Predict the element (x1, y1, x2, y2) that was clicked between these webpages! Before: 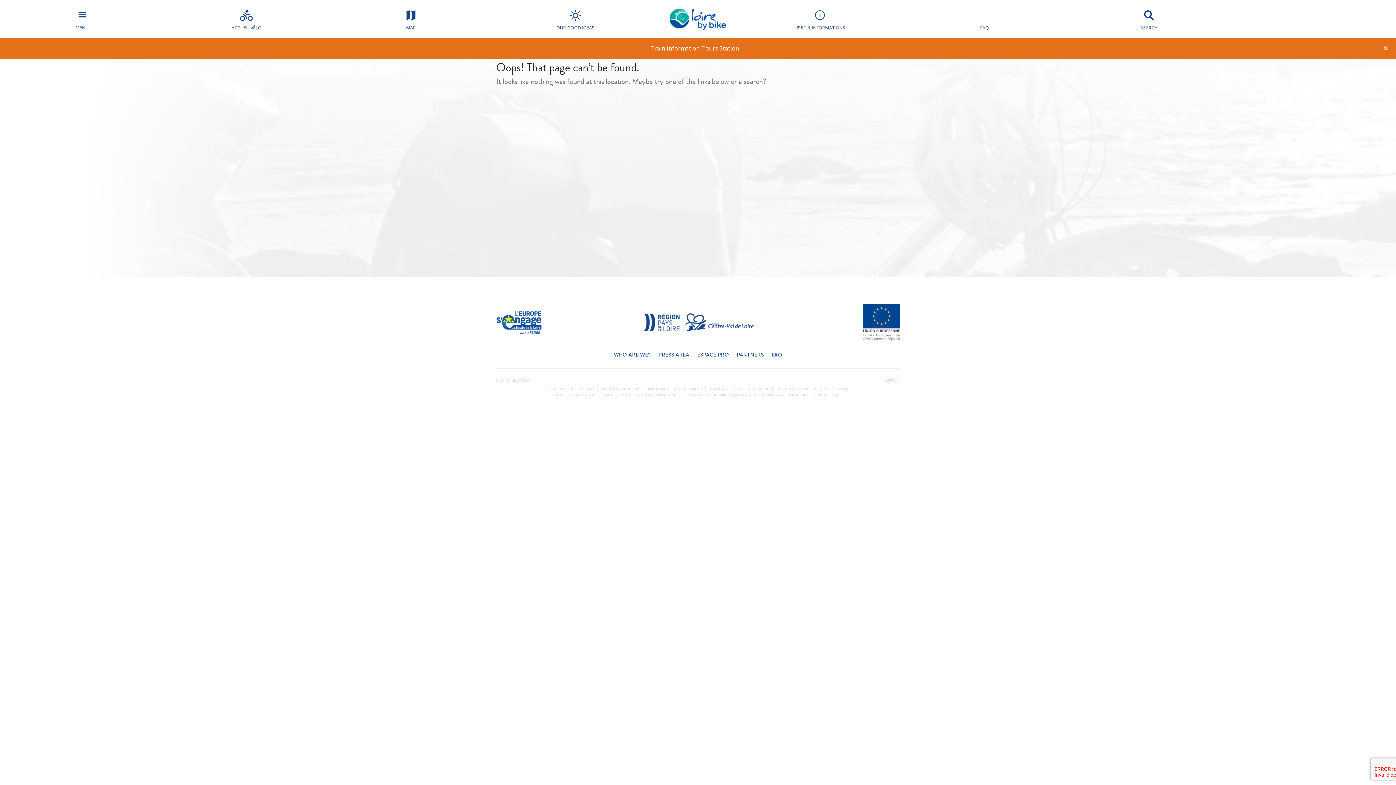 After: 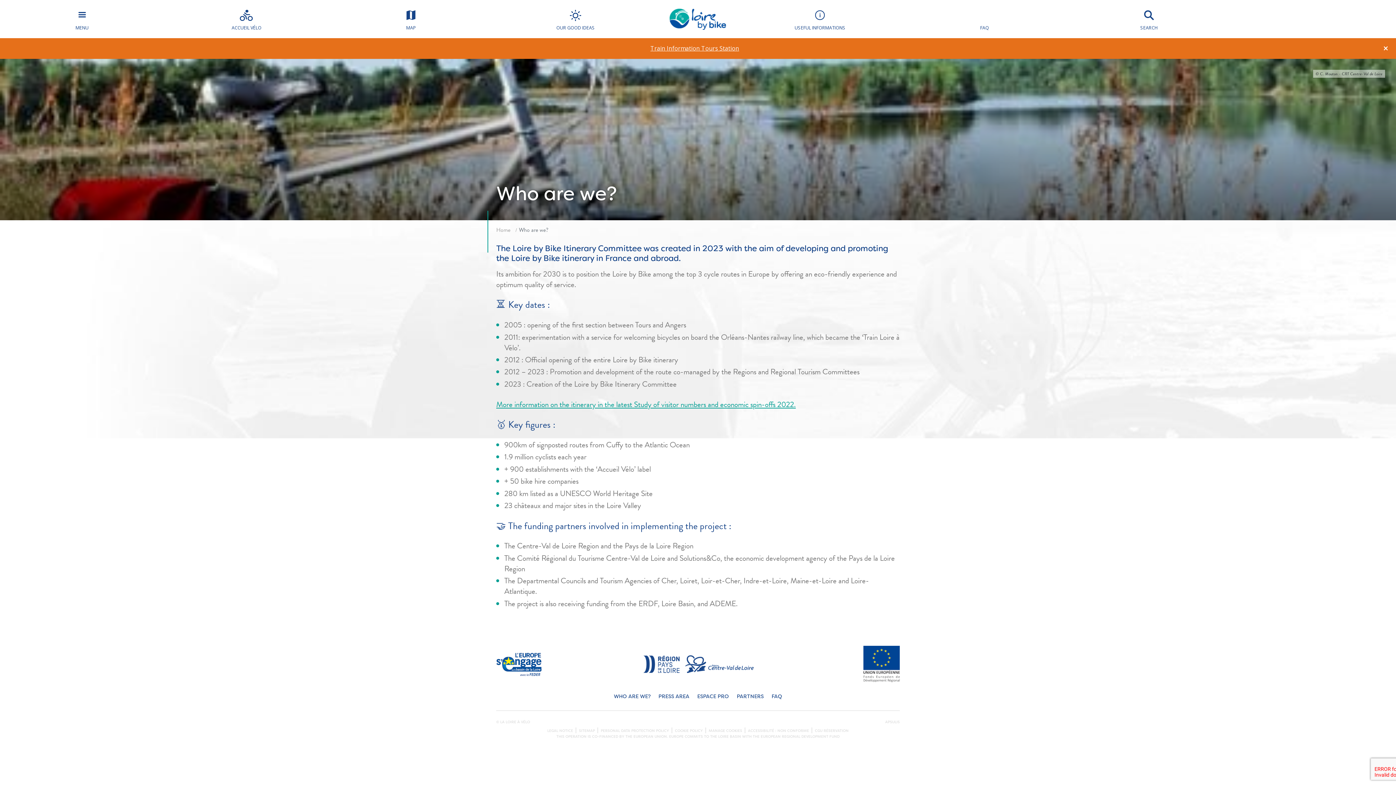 Action: label: WHO ARE WE? bbox: (614, 351, 650, 358)